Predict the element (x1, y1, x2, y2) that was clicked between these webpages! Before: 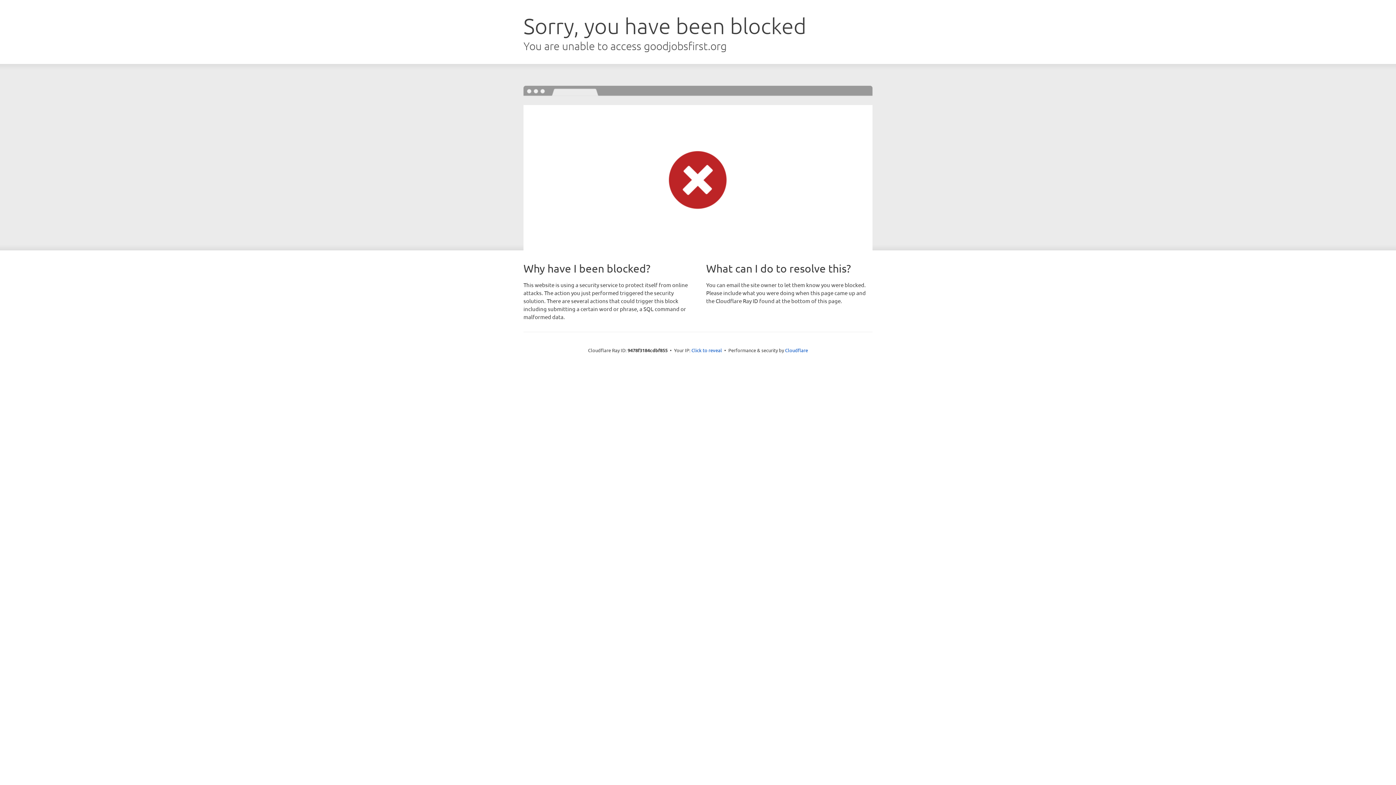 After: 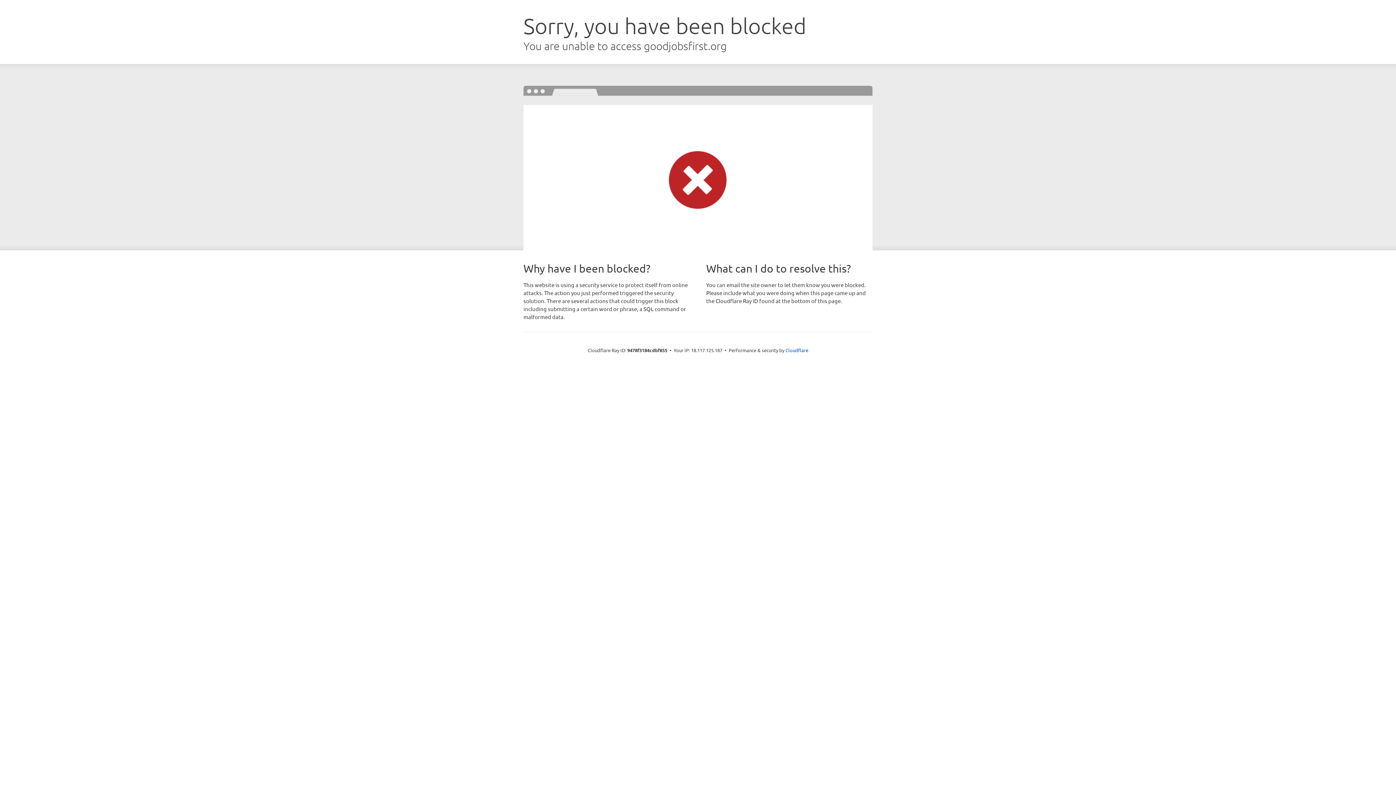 Action: bbox: (691, 346, 722, 353) label: Click to reveal